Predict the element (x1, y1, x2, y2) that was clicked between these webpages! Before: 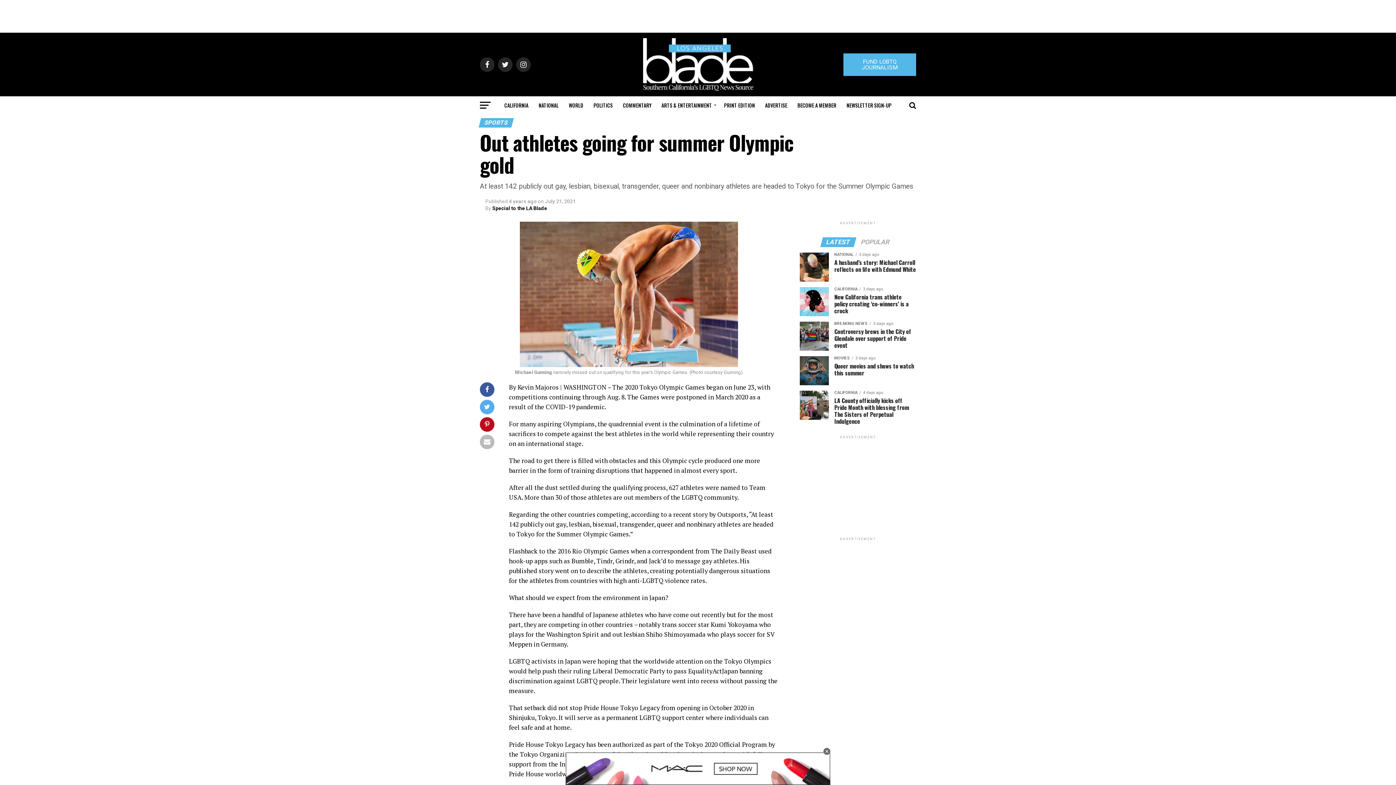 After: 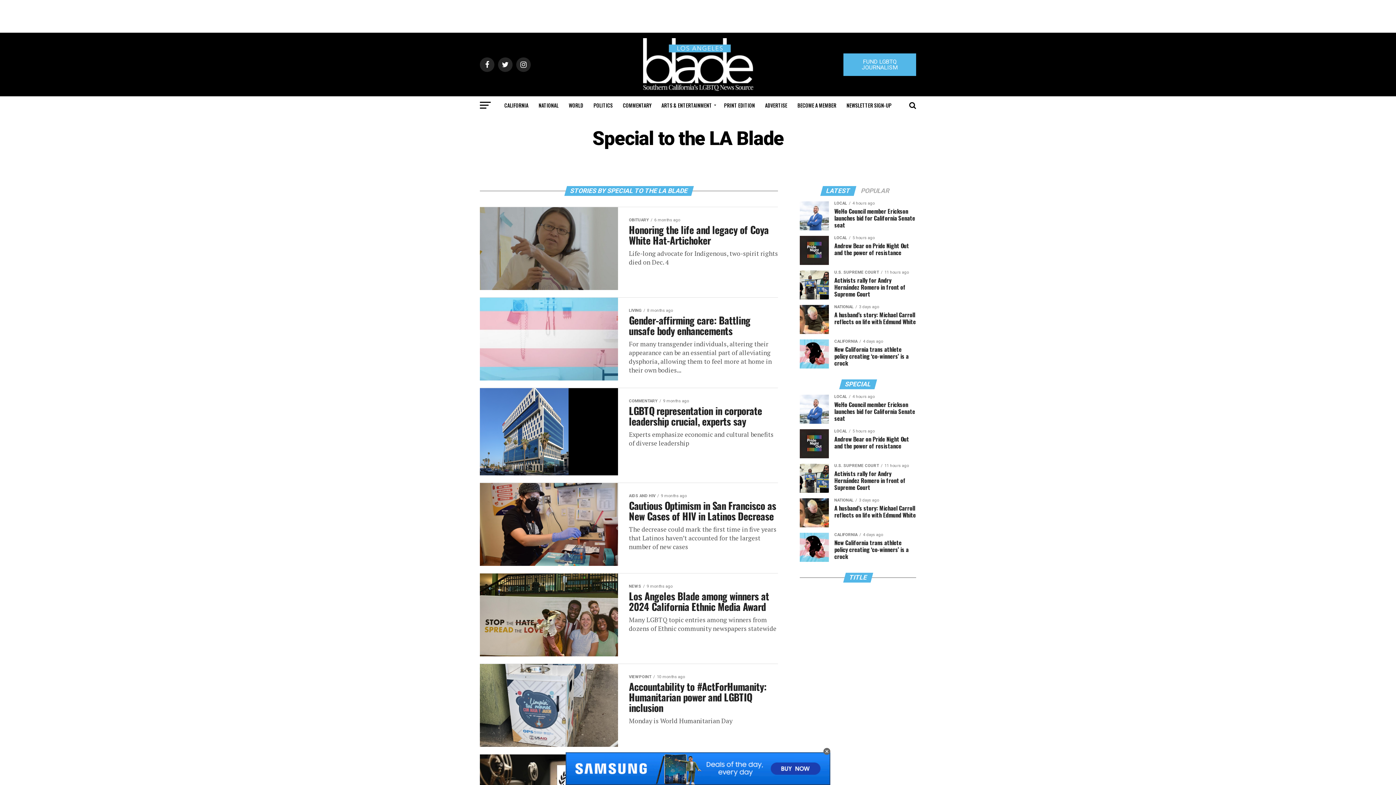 Action: label: Special to the LA Blade bbox: (492, 205, 547, 211)